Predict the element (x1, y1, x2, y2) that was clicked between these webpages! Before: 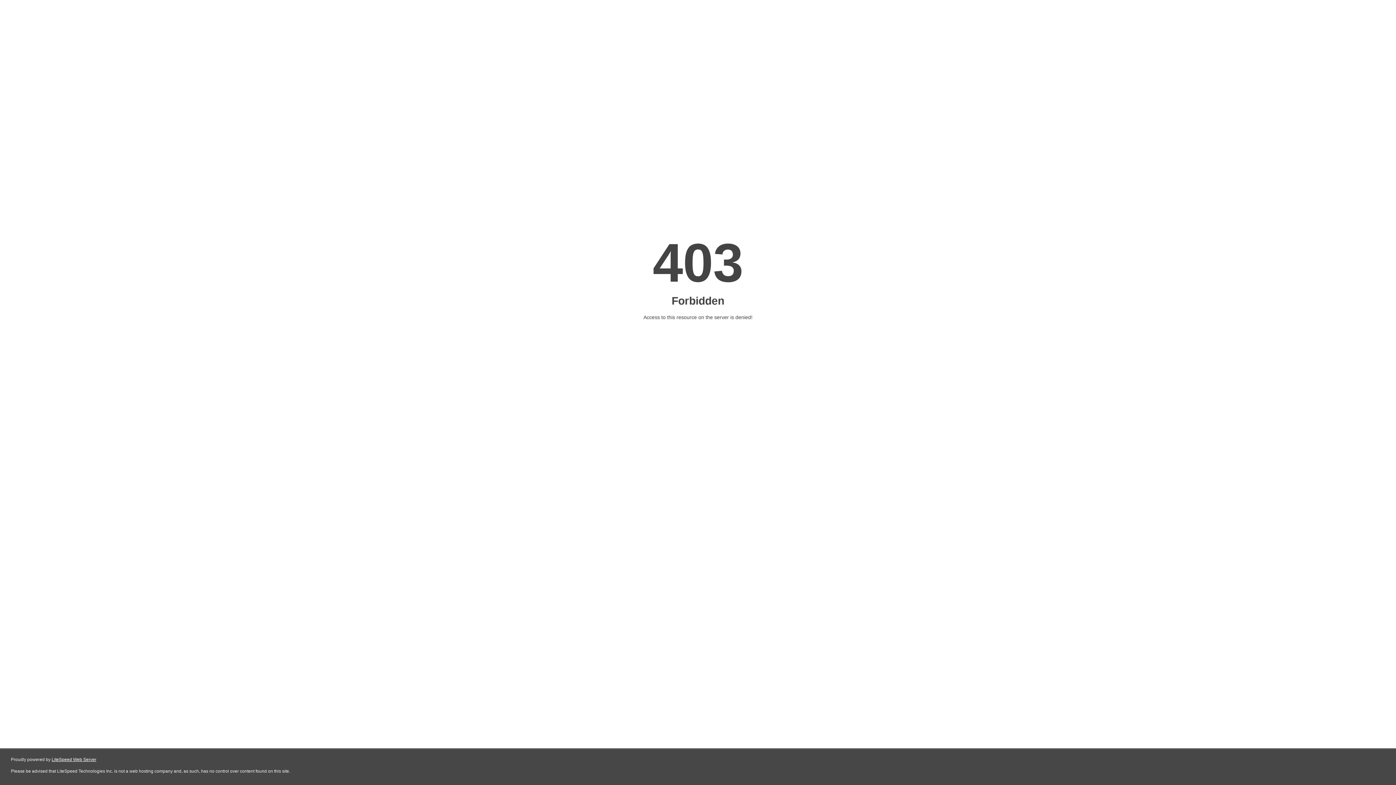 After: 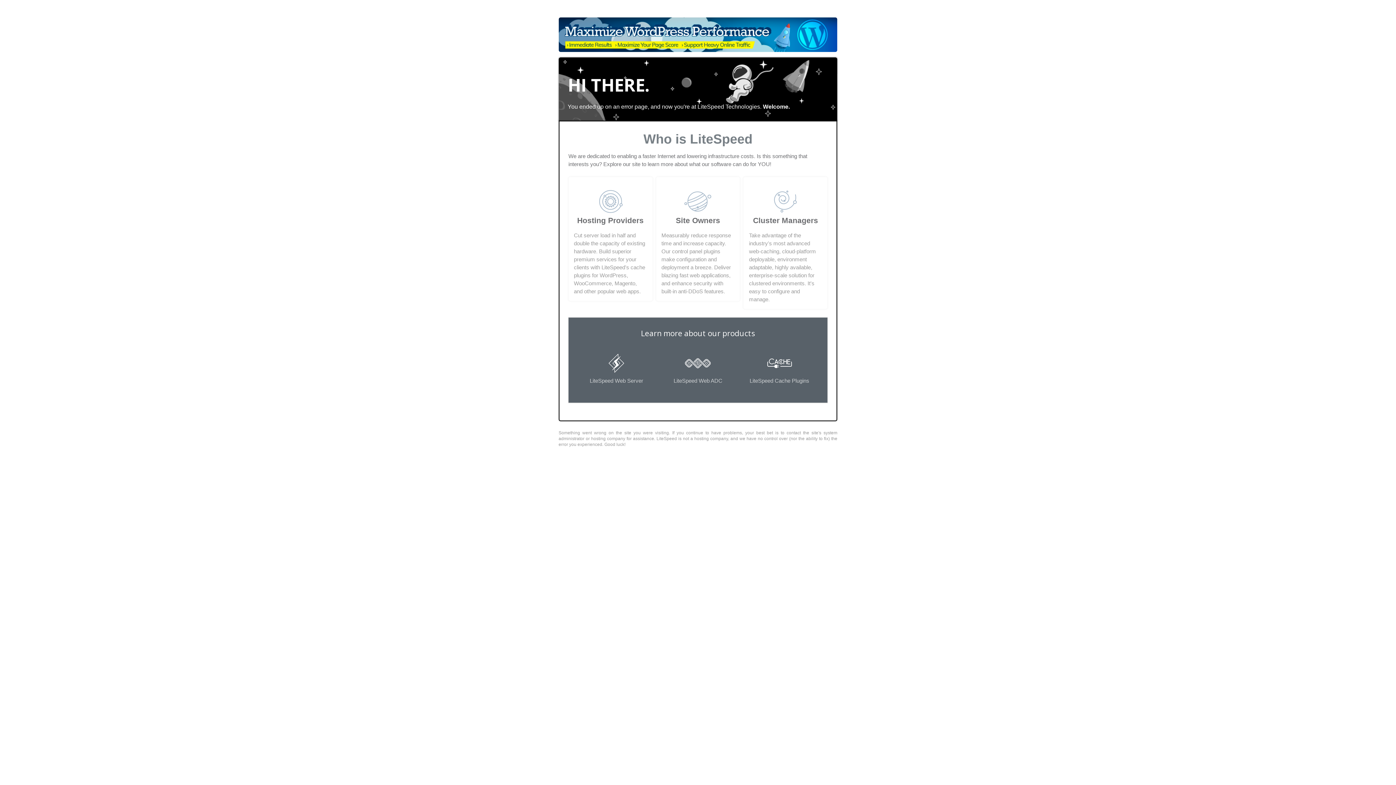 Action: label: LiteSpeed Web Server bbox: (51, 757, 96, 762)